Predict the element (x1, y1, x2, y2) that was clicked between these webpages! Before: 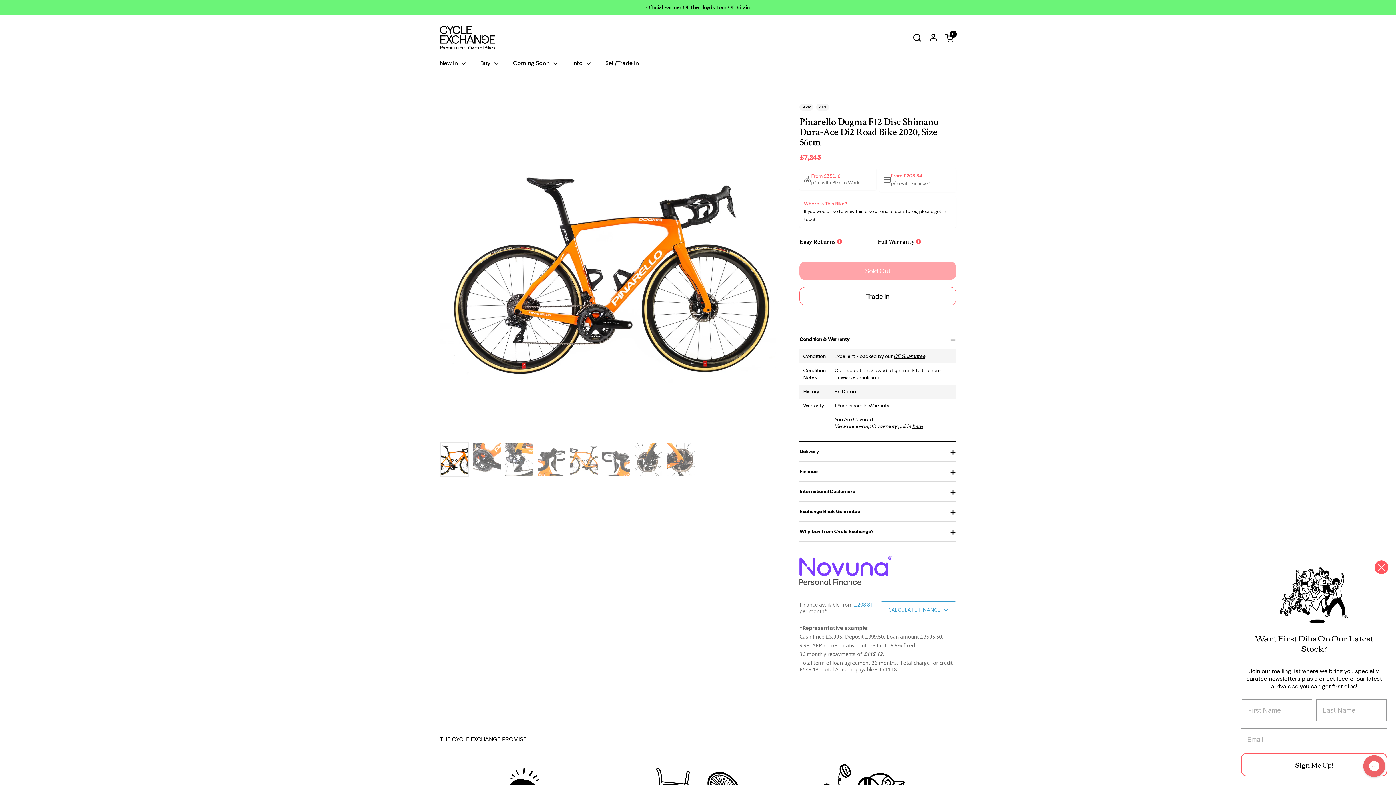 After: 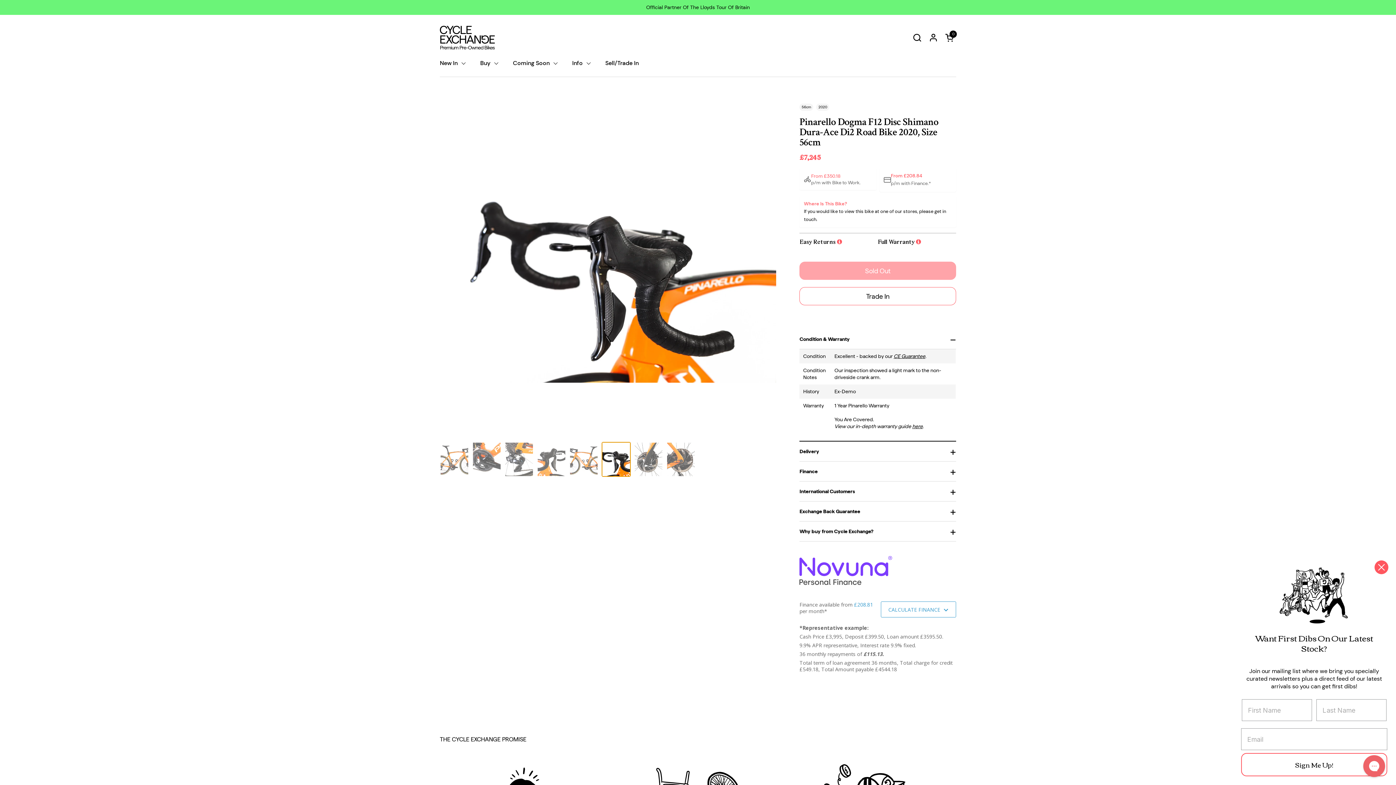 Action: bbox: (601, 442, 630, 476)